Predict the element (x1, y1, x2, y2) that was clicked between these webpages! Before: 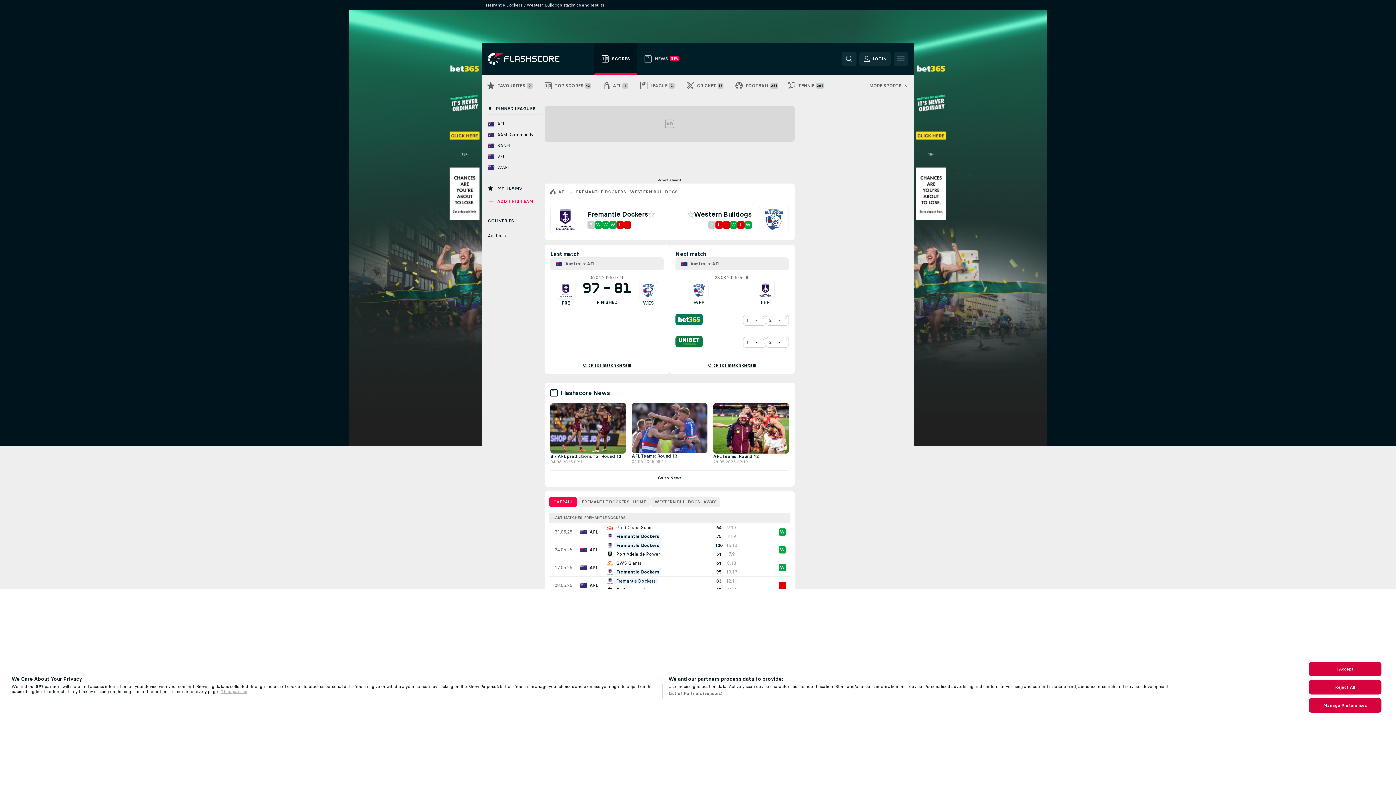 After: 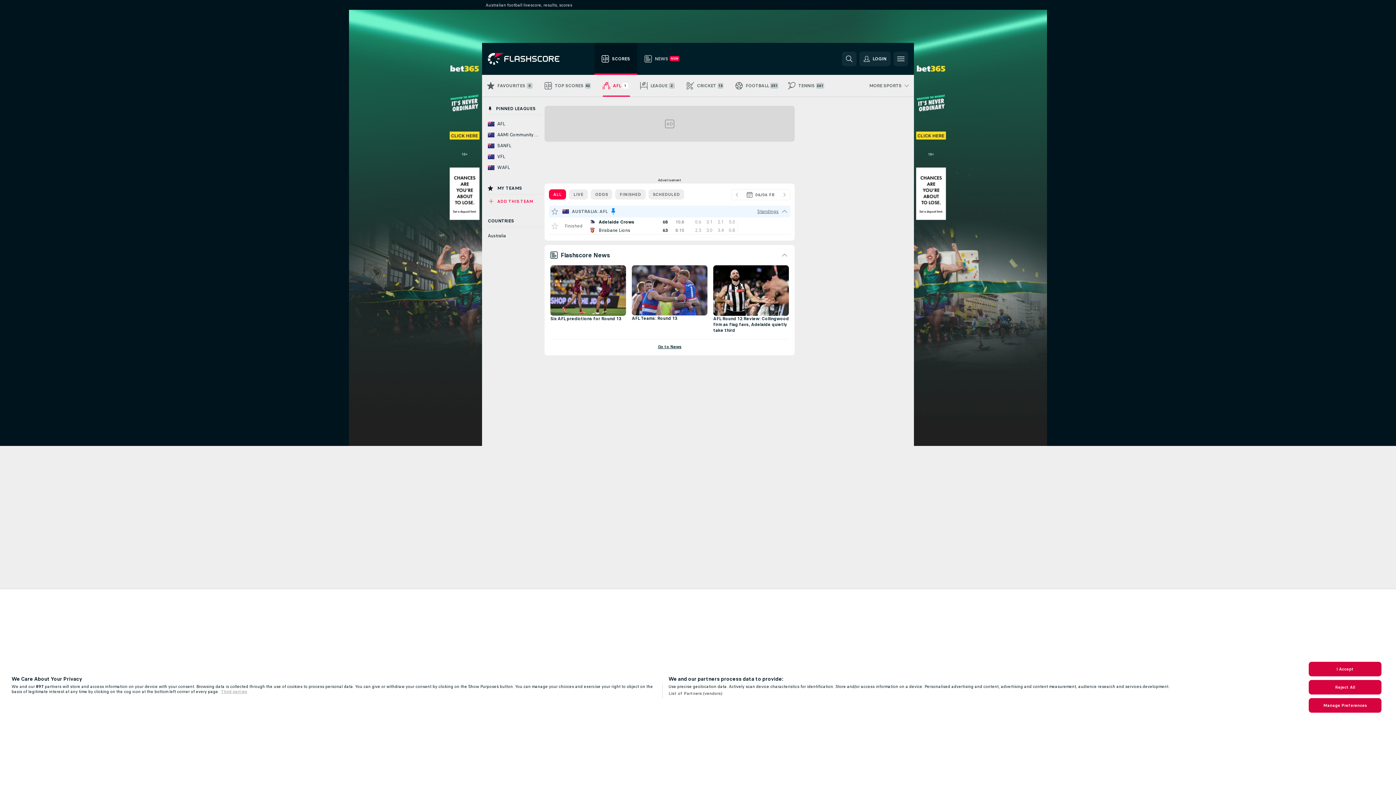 Action: label: AFL bbox: (597, 74, 635, 96)